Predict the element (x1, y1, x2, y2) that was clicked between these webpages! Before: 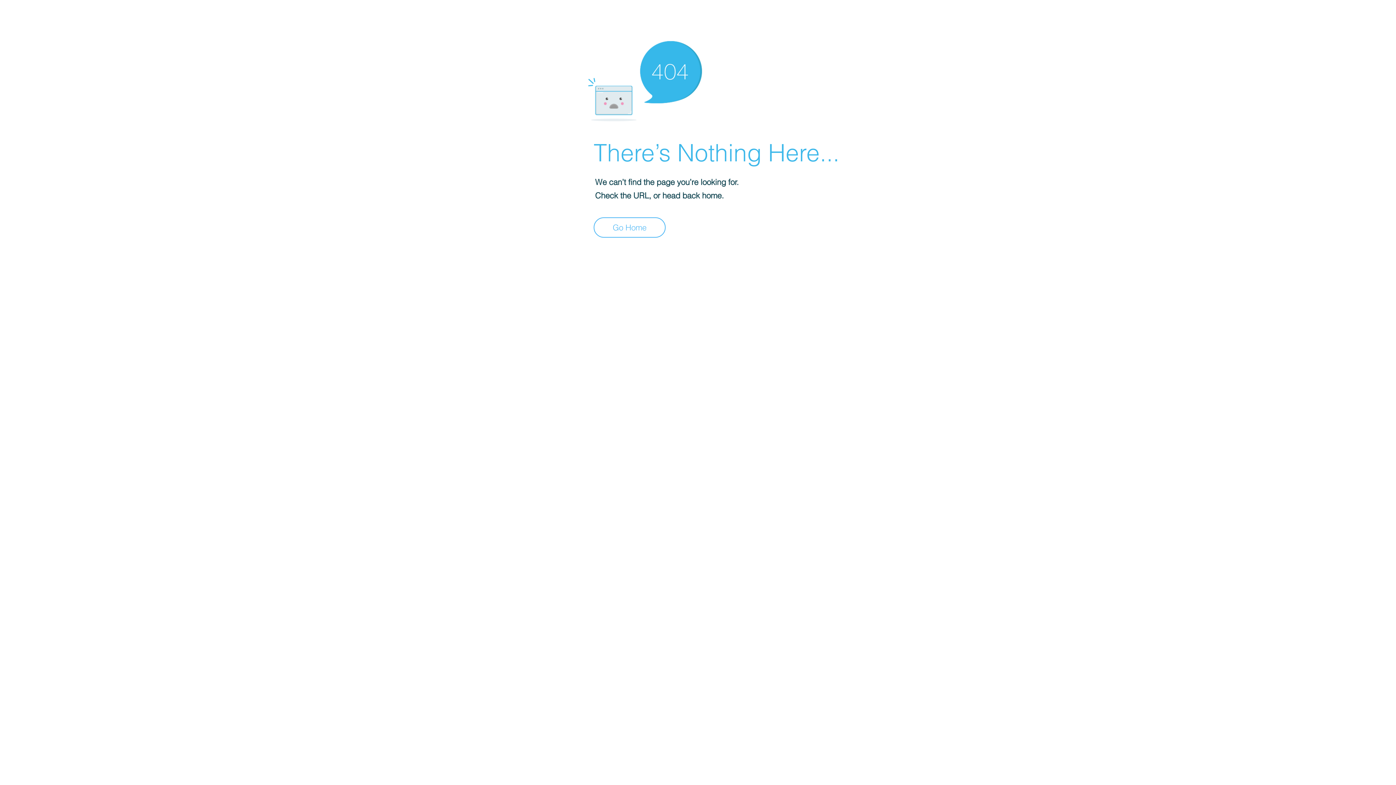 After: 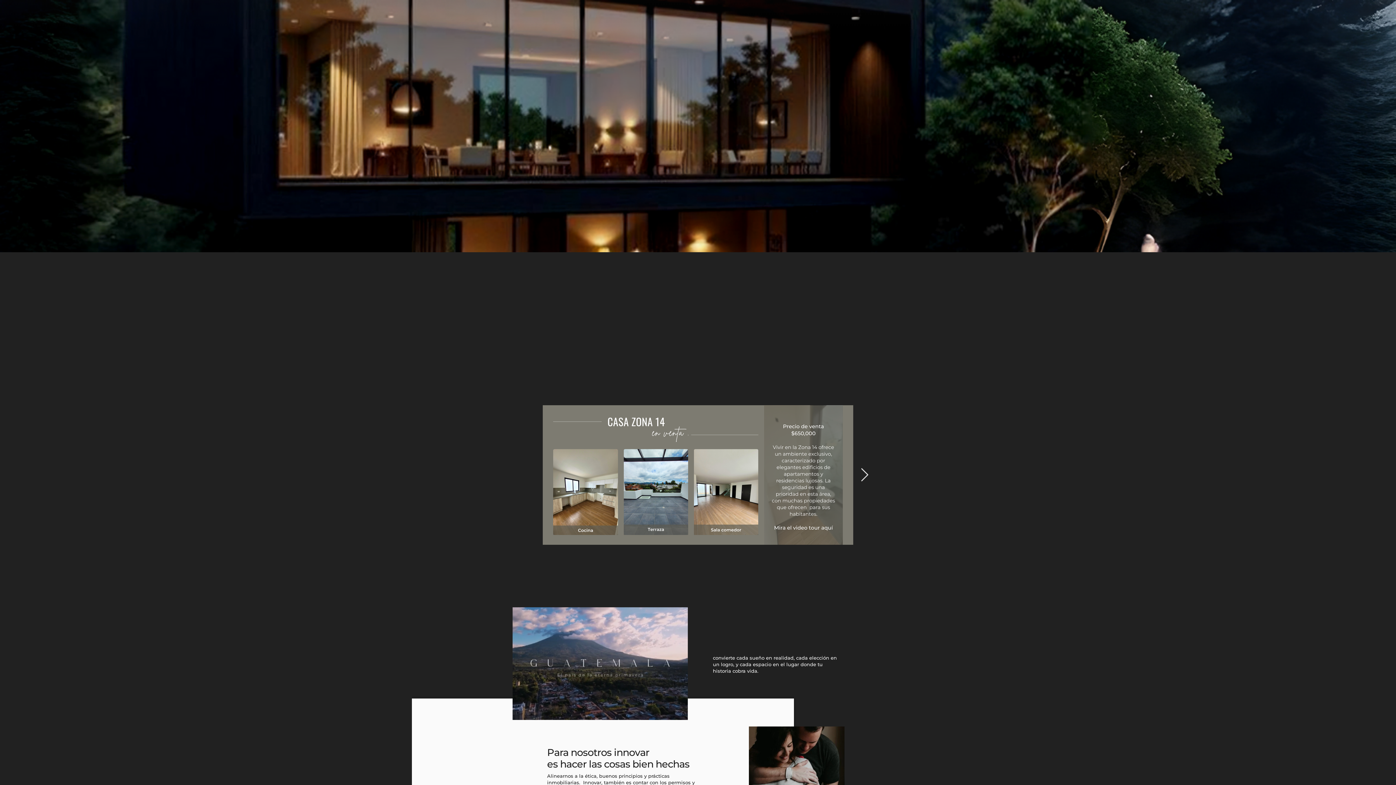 Action: label: Go Home bbox: (593, 217, 665, 237)